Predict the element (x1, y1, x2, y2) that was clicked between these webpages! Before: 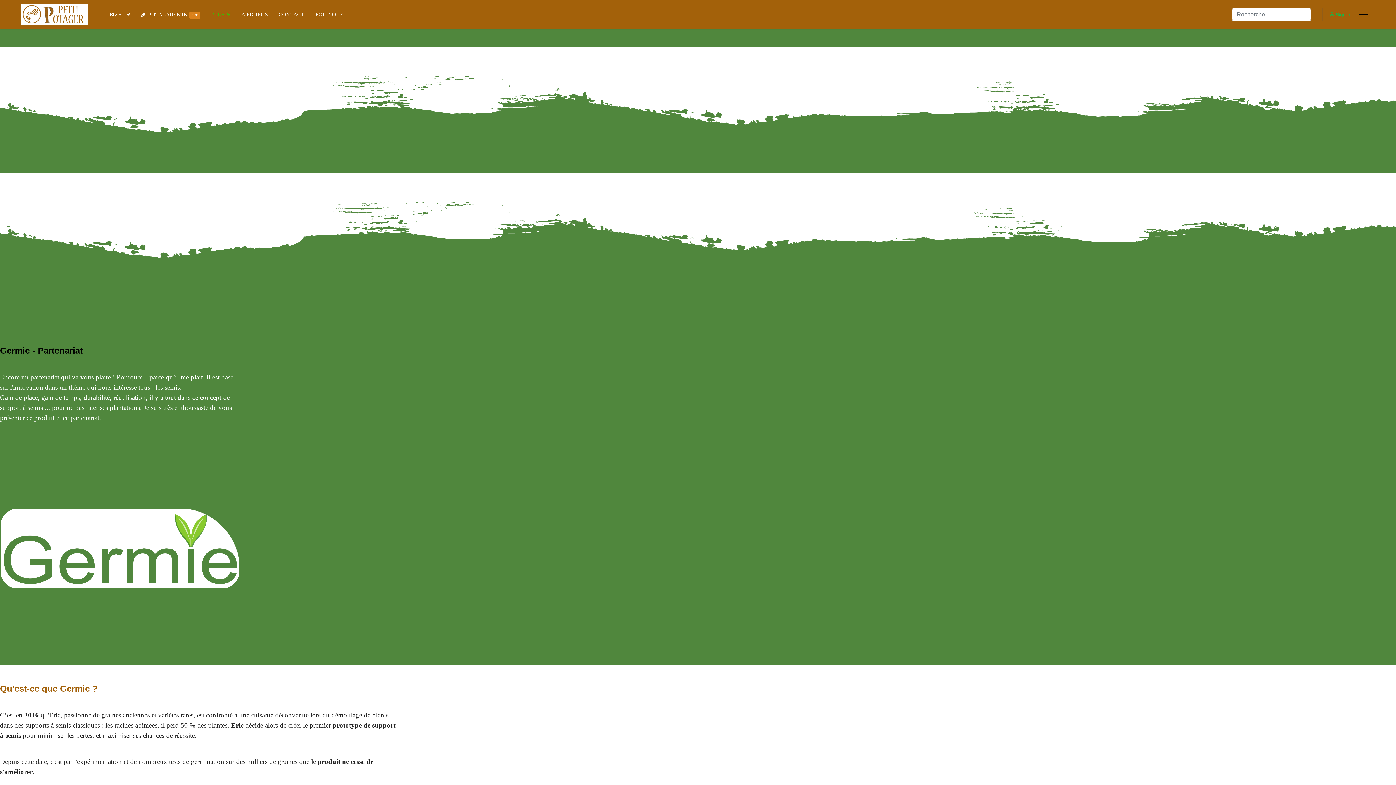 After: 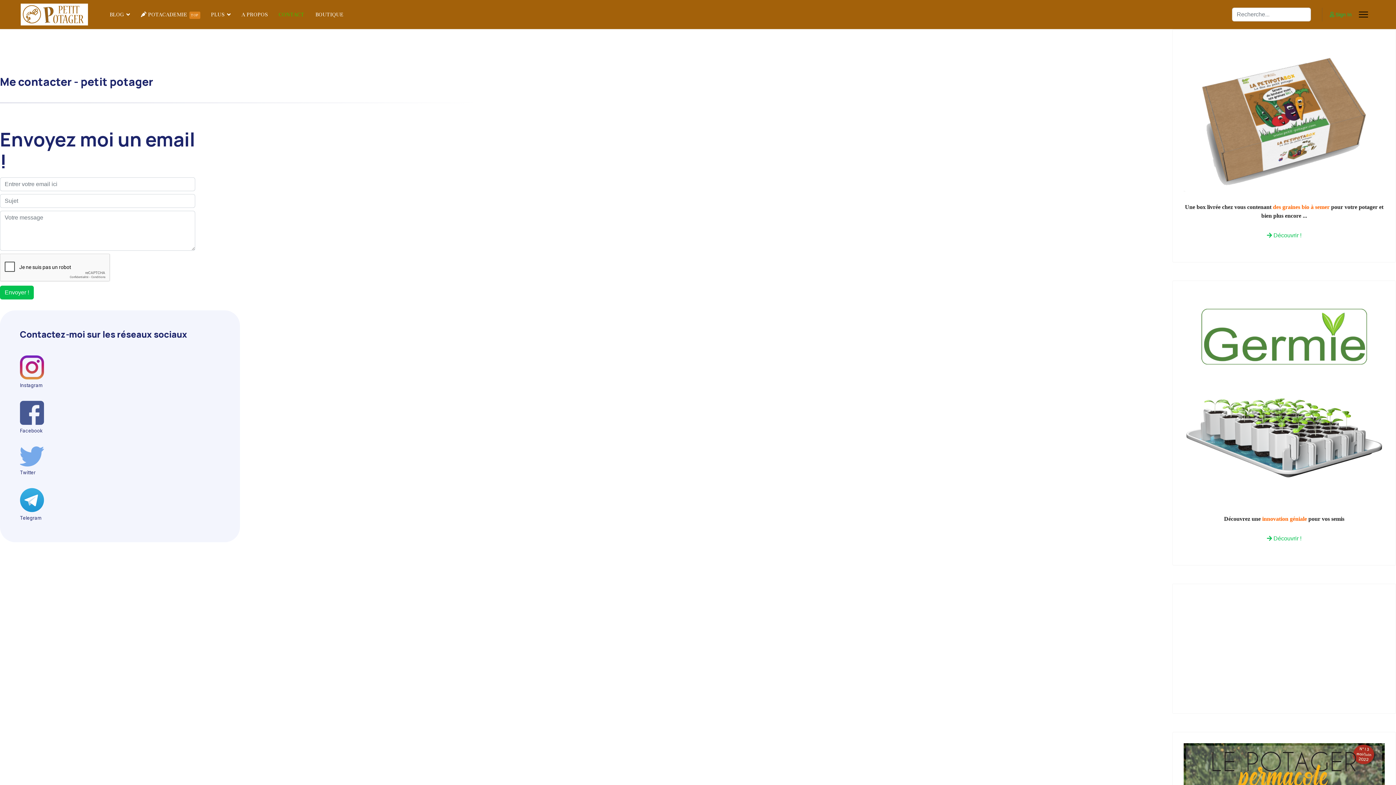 Action: label: CONTACT bbox: (273, 0, 310, 29)